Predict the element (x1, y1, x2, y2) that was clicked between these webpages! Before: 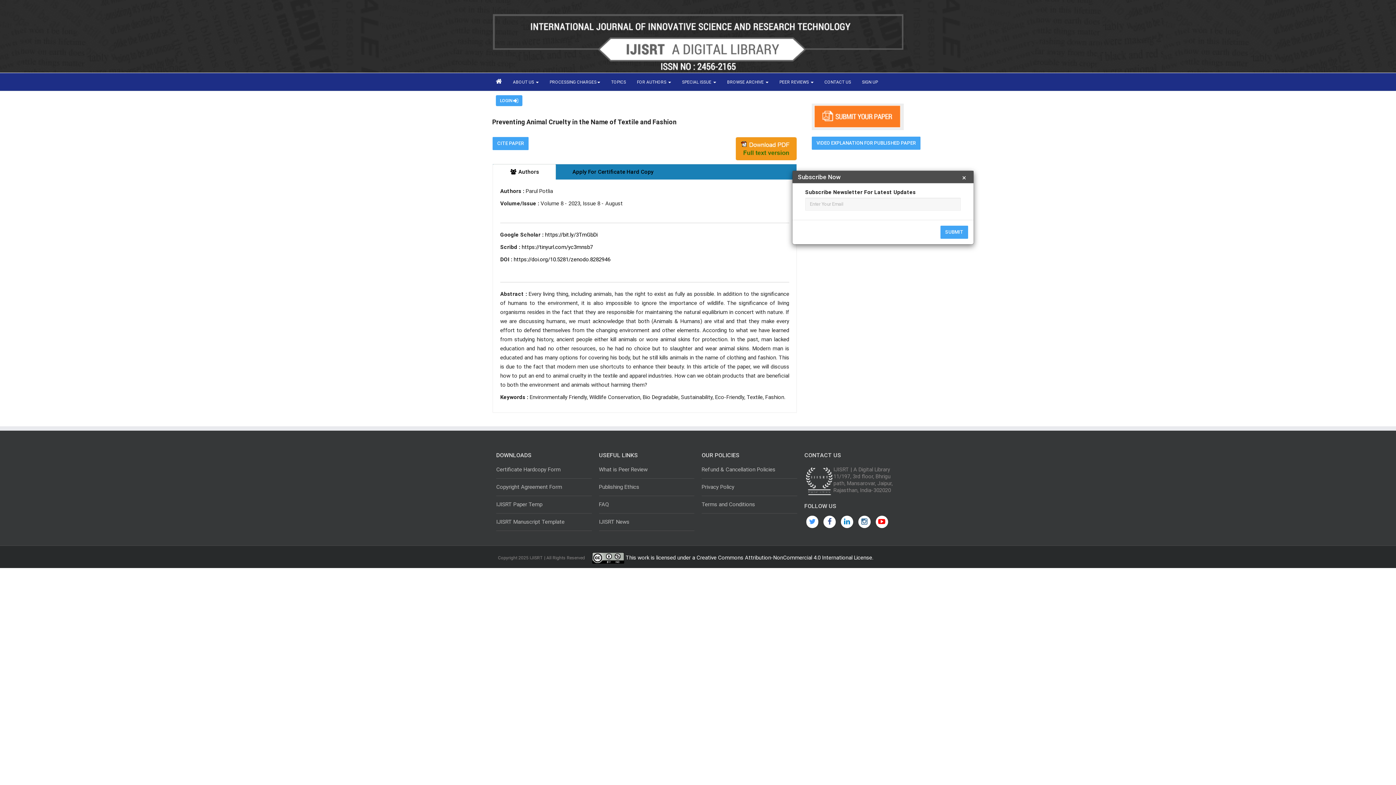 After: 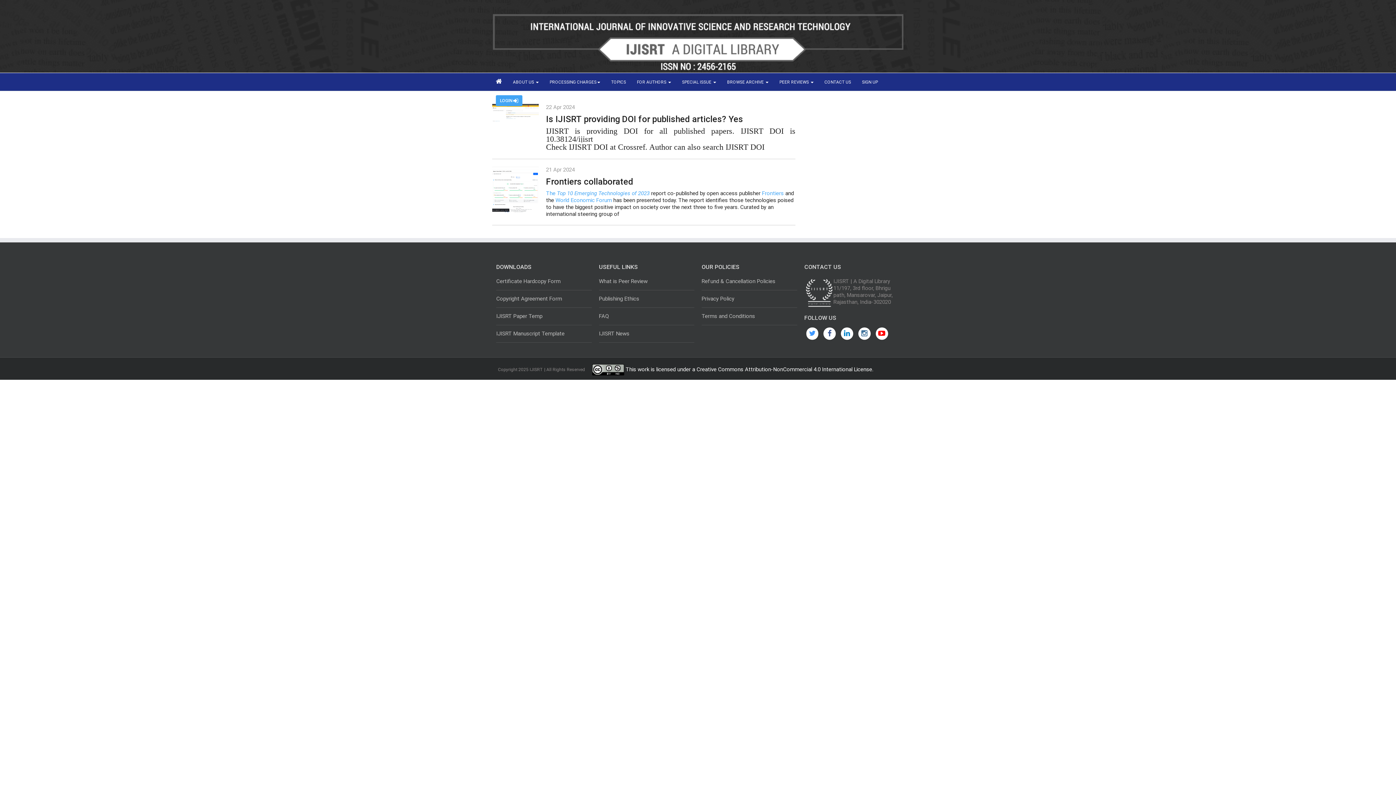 Action: label: IJISRT News bbox: (599, 513, 694, 531)